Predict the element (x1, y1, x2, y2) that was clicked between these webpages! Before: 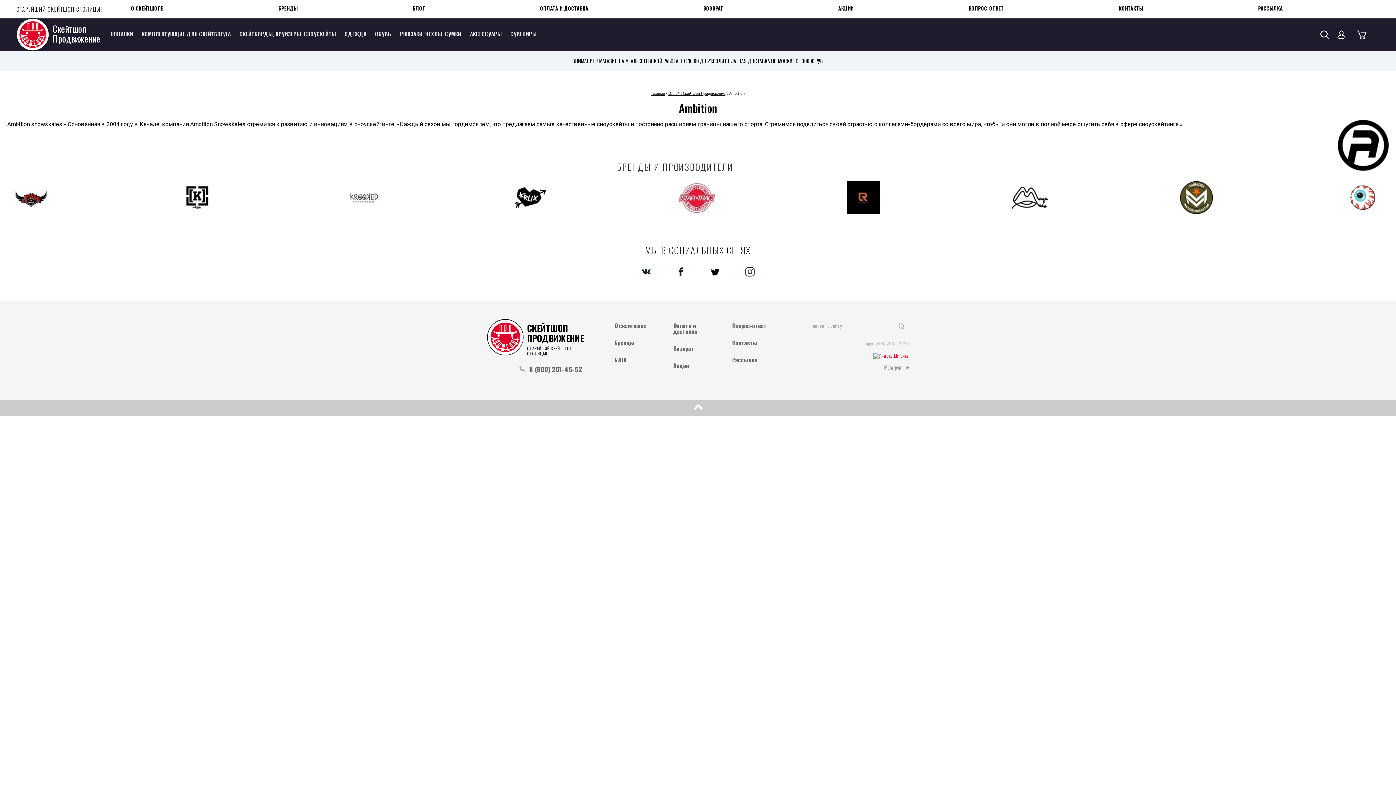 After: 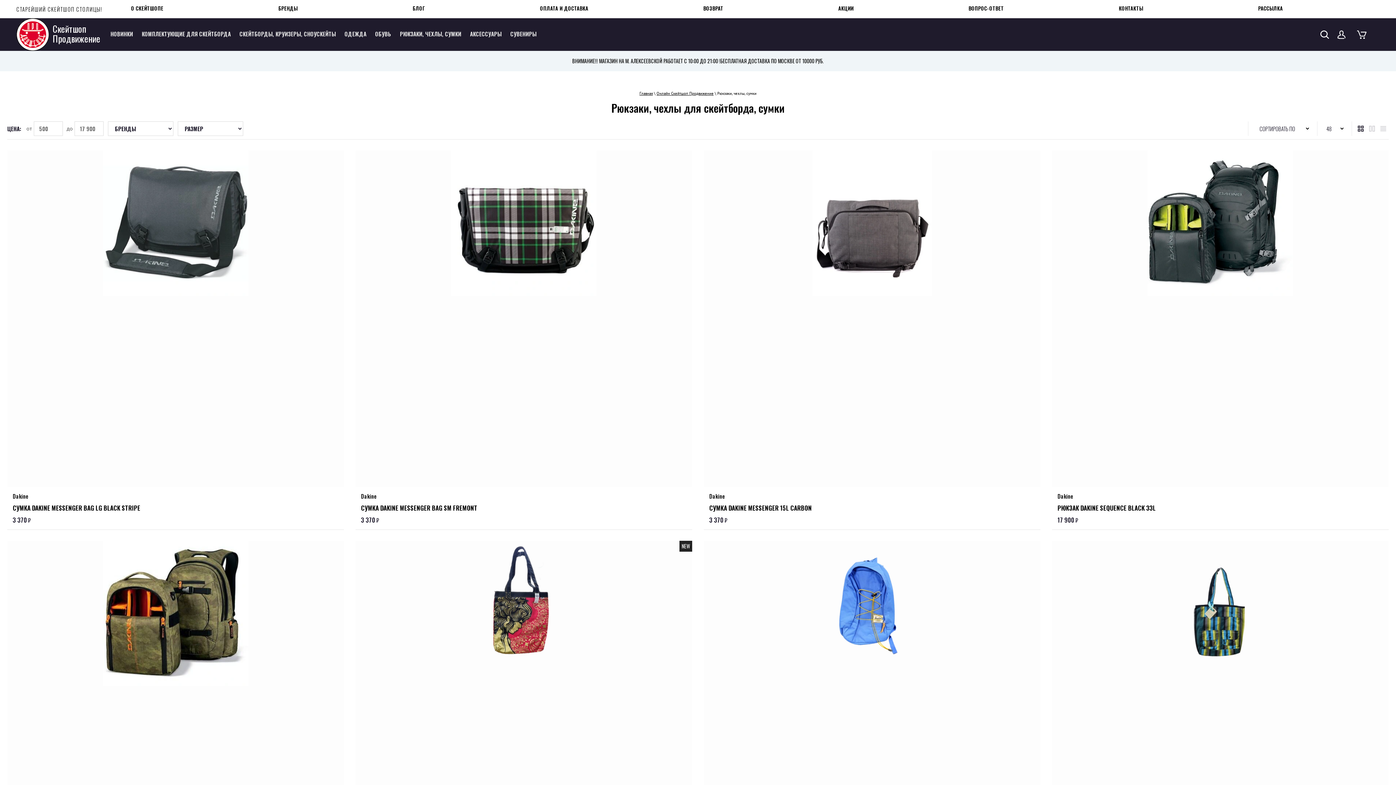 Action: bbox: (396, 27, 465, 41) label: РЮКЗАКИ, ЧЕХЛЫ, СУМКИ